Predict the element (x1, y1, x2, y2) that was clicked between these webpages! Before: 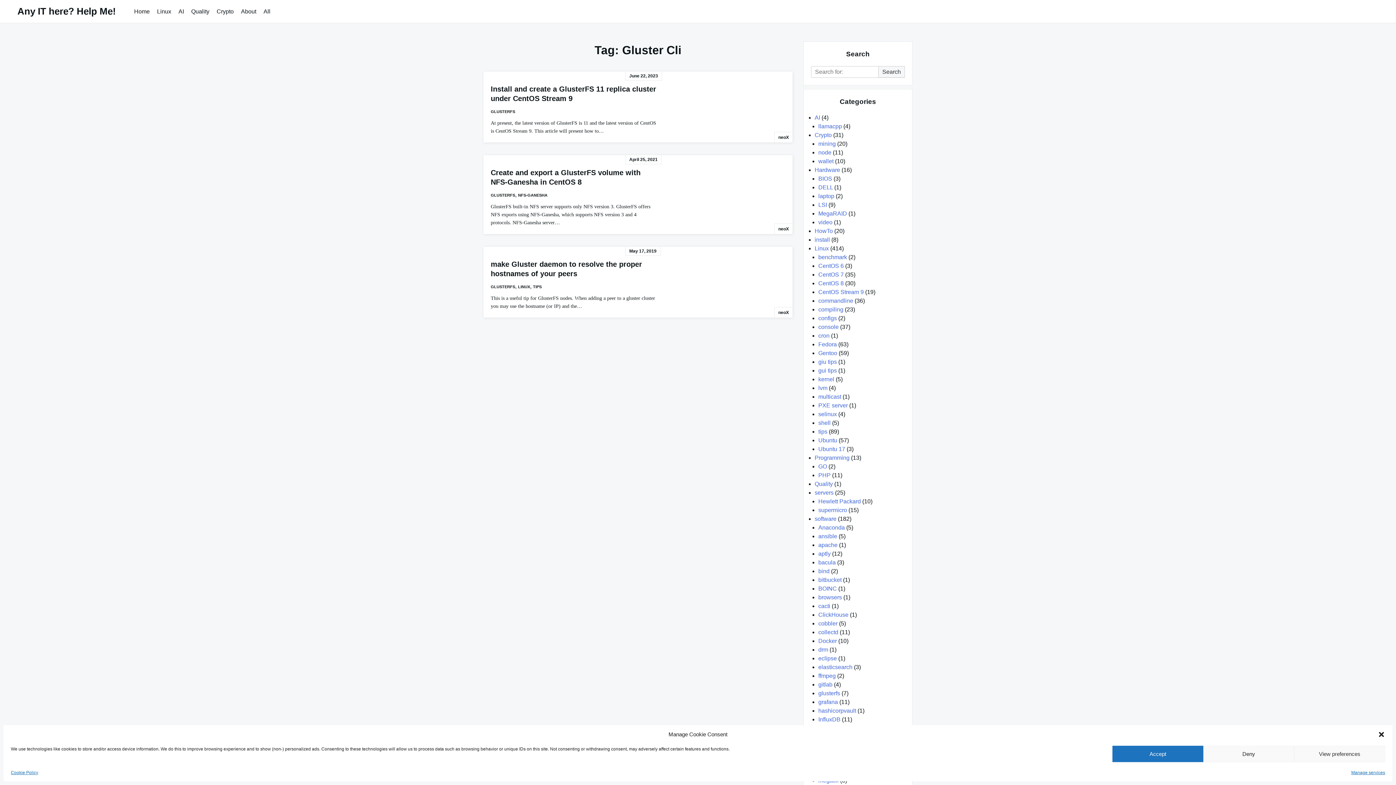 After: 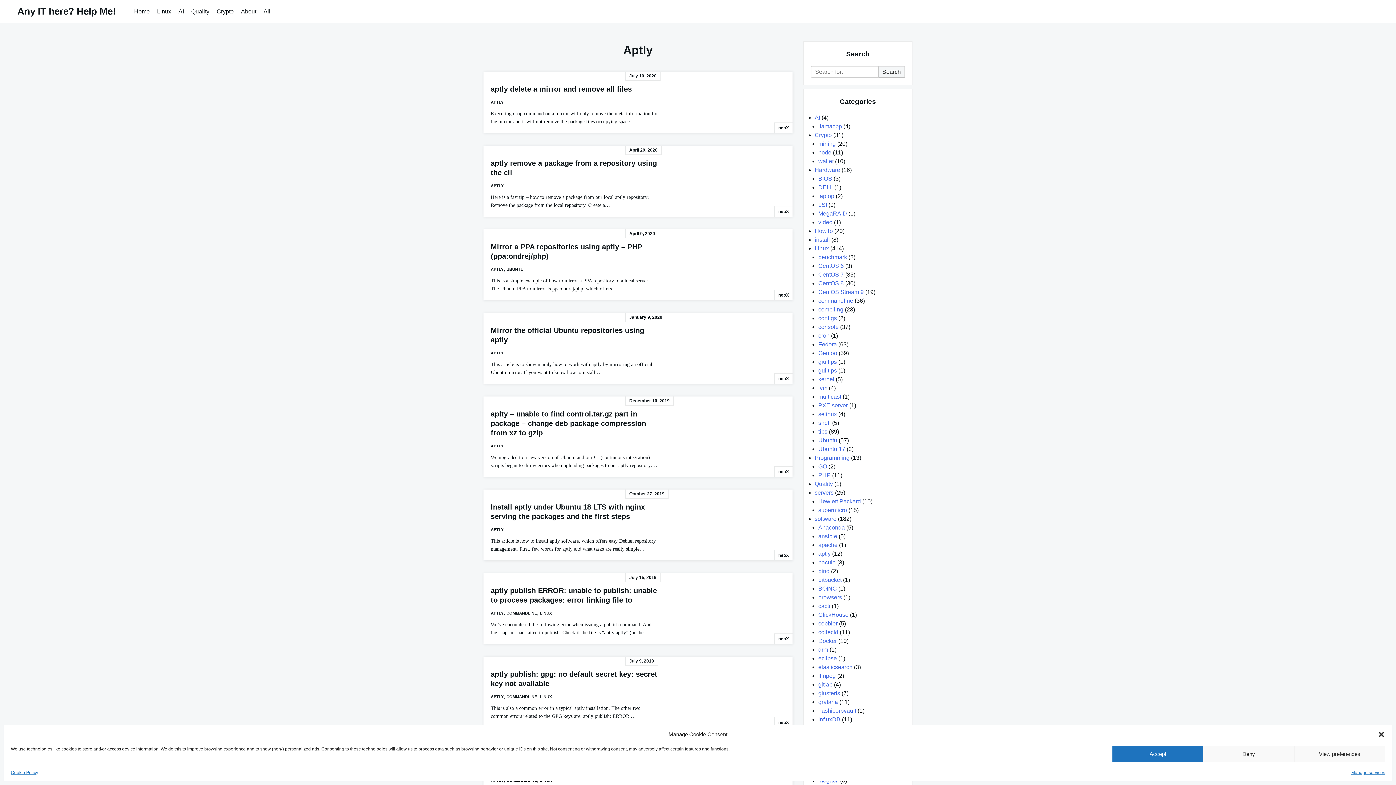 Action: label: aptly bbox: (818, 551, 830, 557)